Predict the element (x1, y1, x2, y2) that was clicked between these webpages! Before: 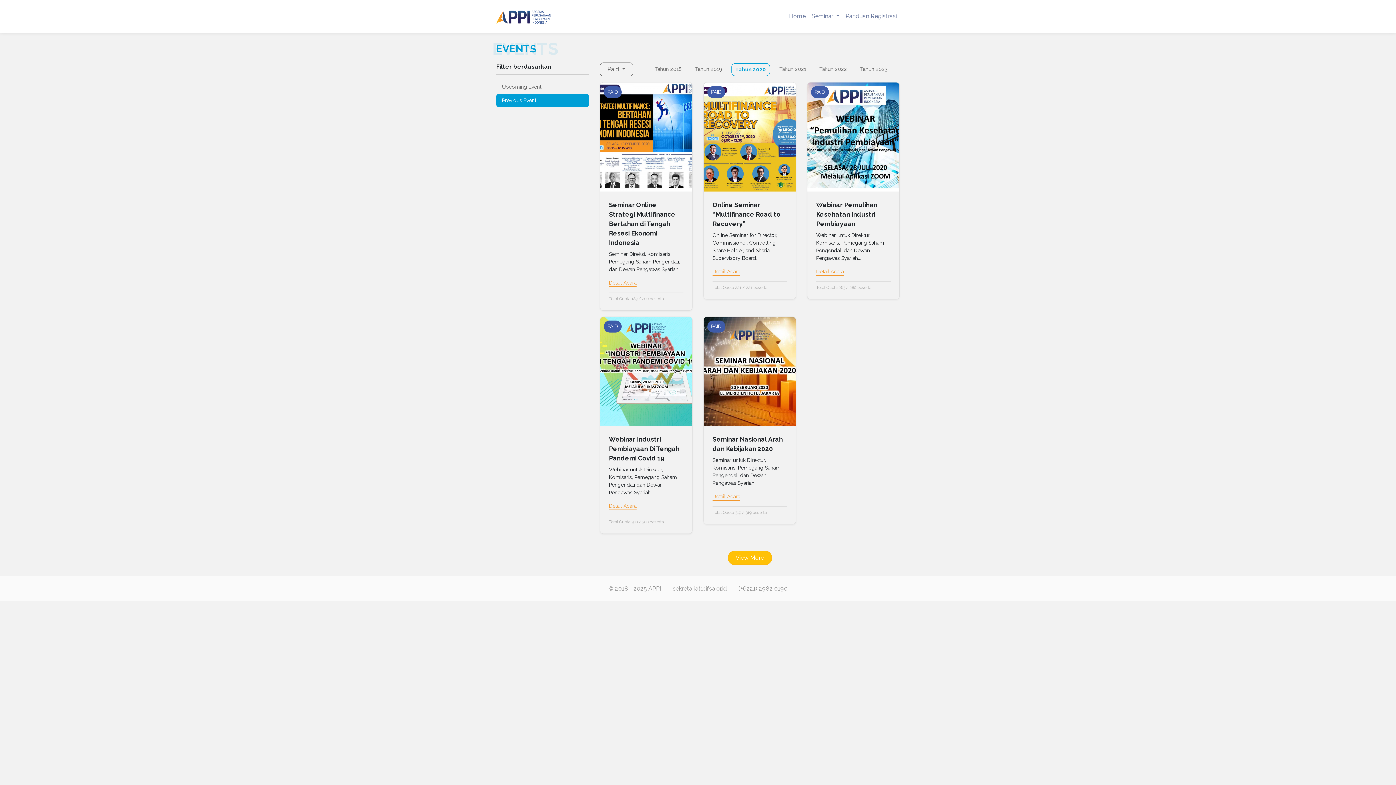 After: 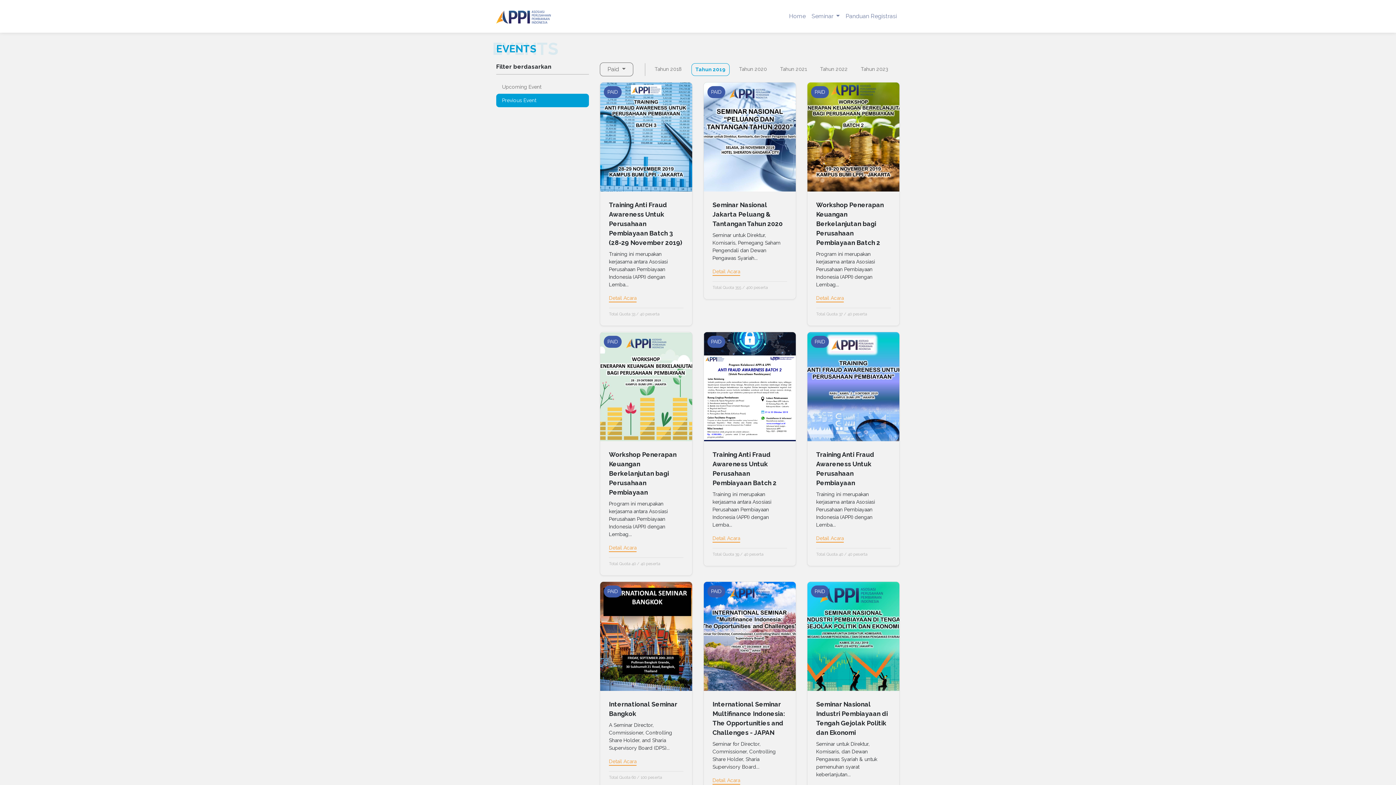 Action: label: Tahun 2019 bbox: (691, 63, 725, 75)